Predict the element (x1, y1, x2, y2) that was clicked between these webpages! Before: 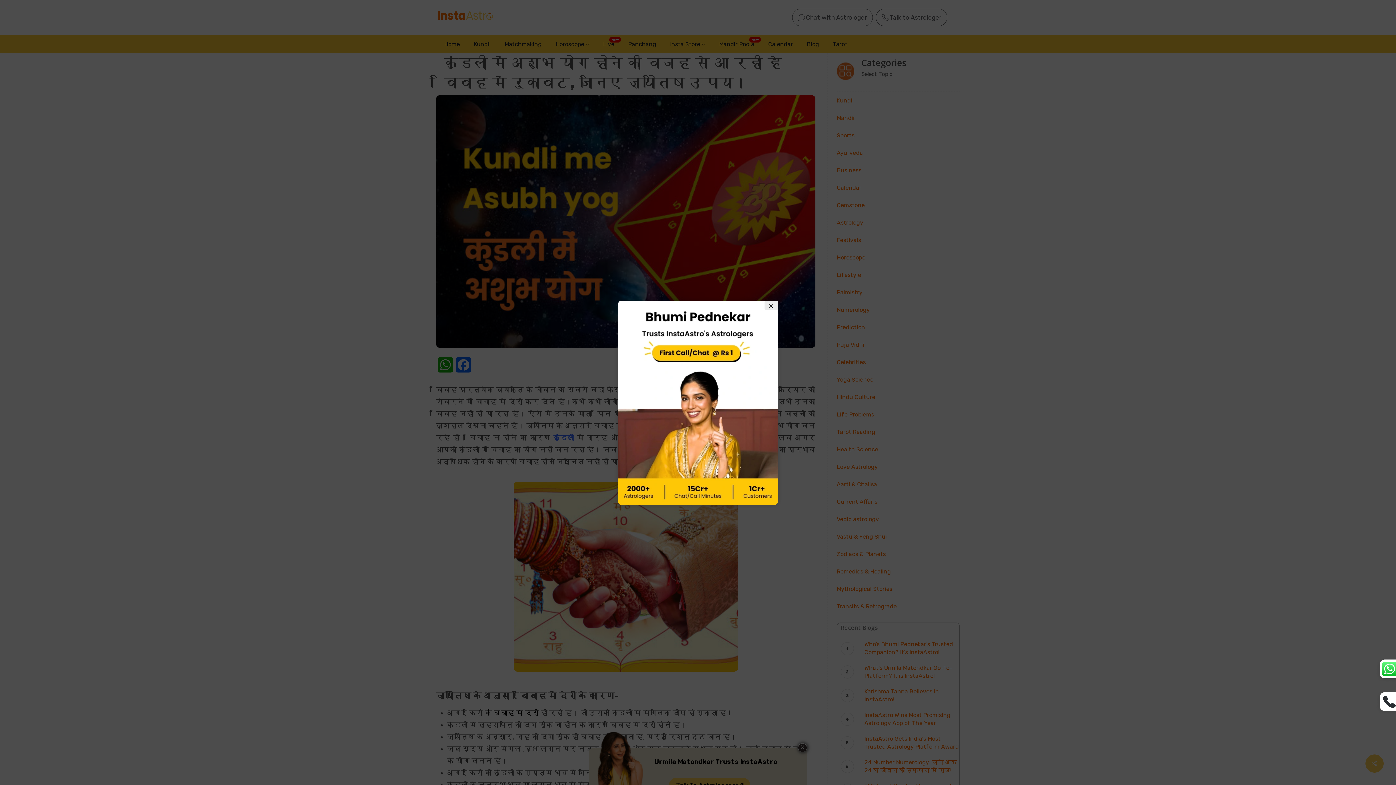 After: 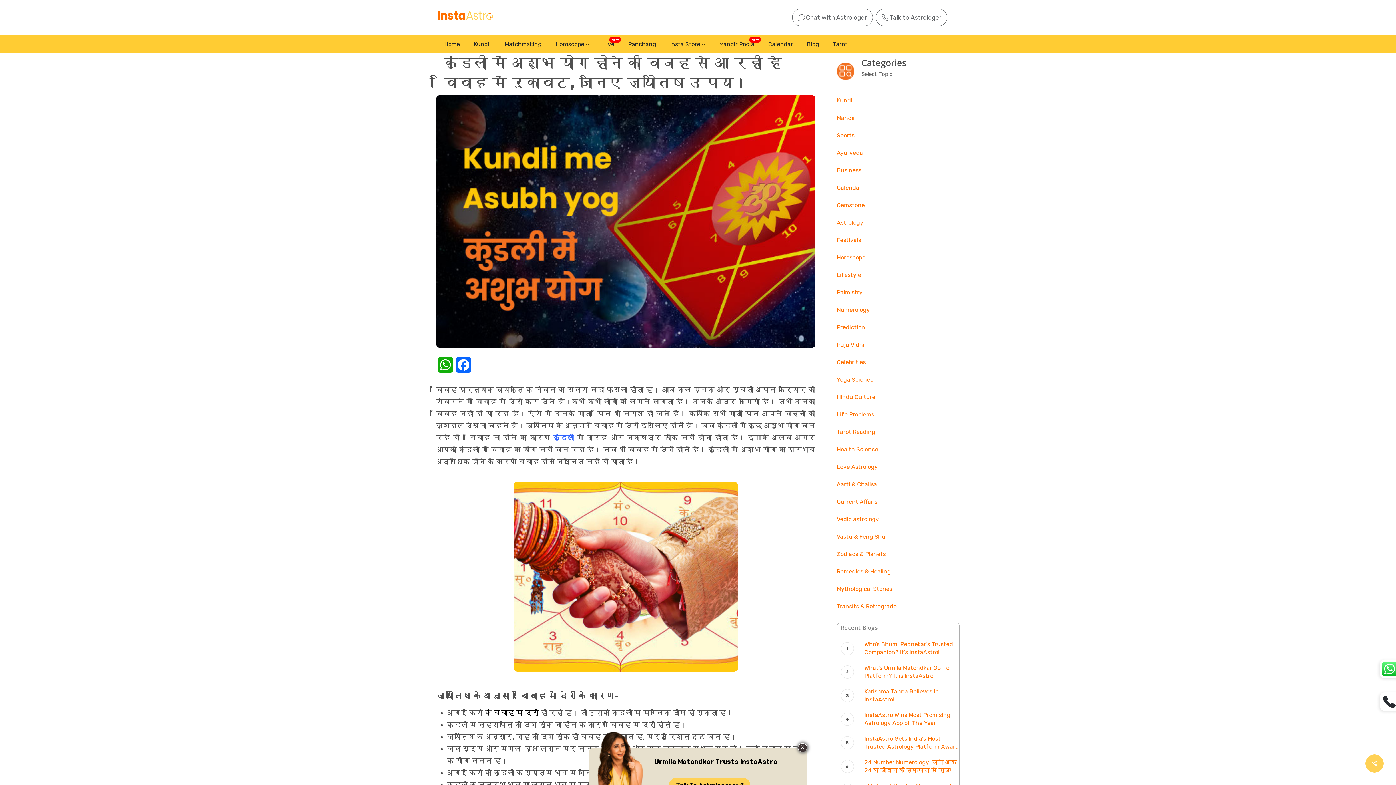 Action: bbox: (764, 300, 778, 310) label: Close